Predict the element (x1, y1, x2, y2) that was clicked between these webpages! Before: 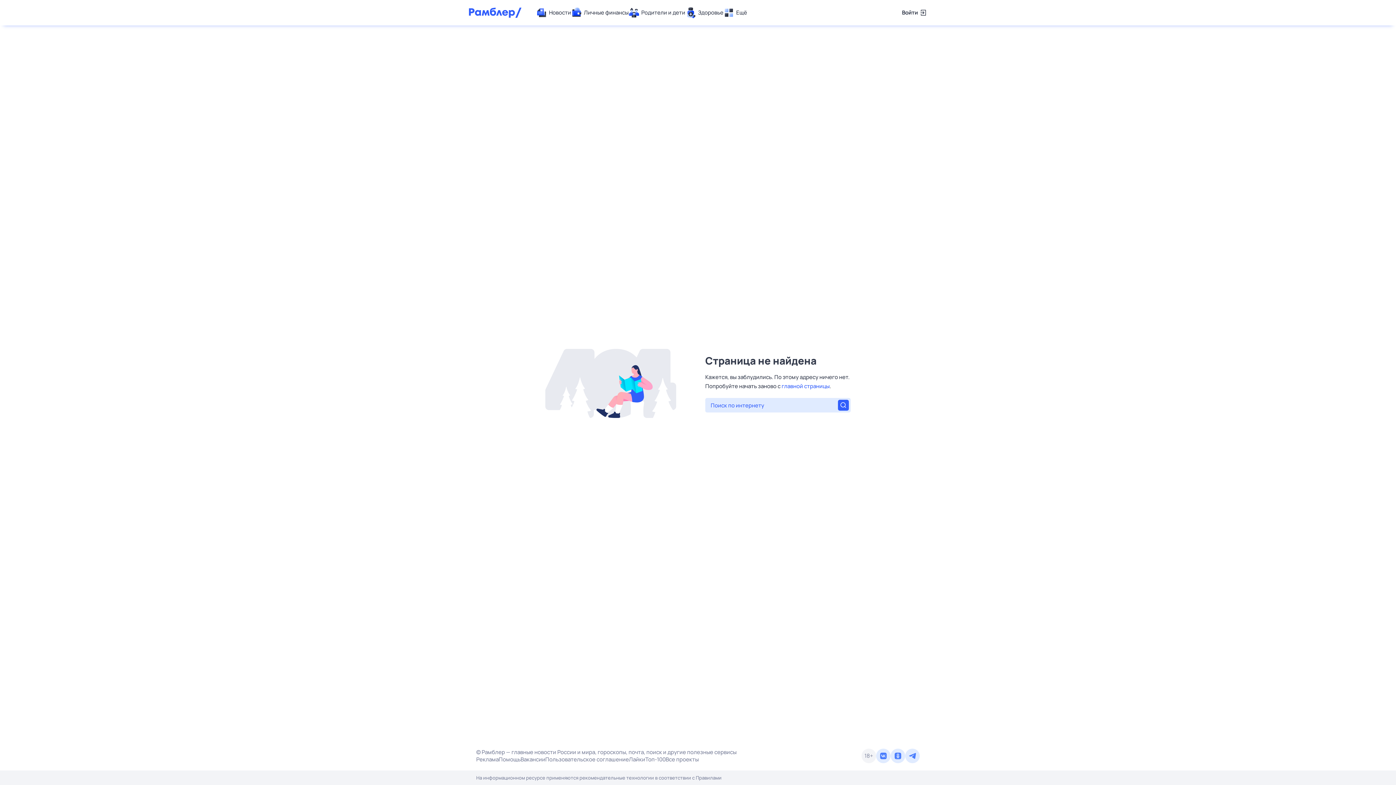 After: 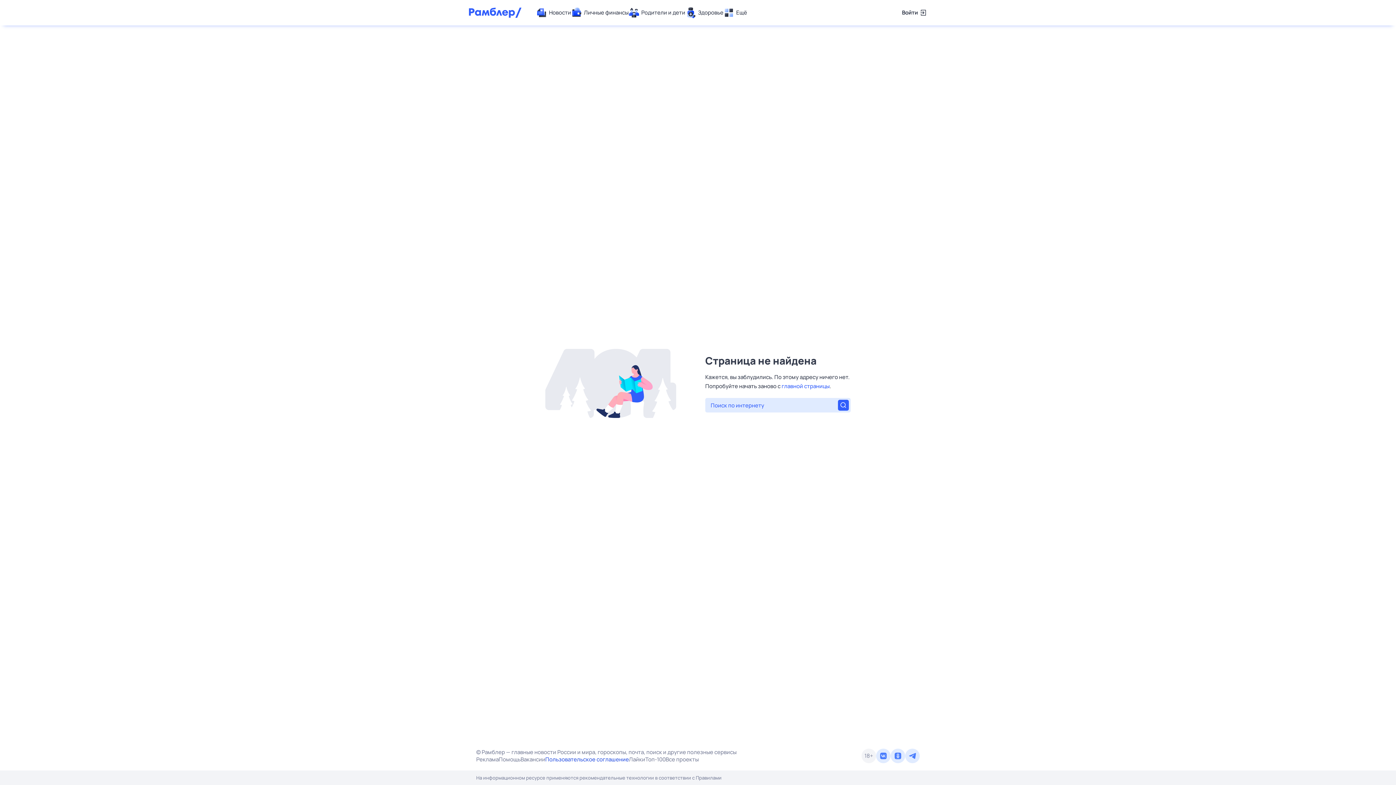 Action: bbox: (545, 756, 629, 763) label: Пользовательское соглашение